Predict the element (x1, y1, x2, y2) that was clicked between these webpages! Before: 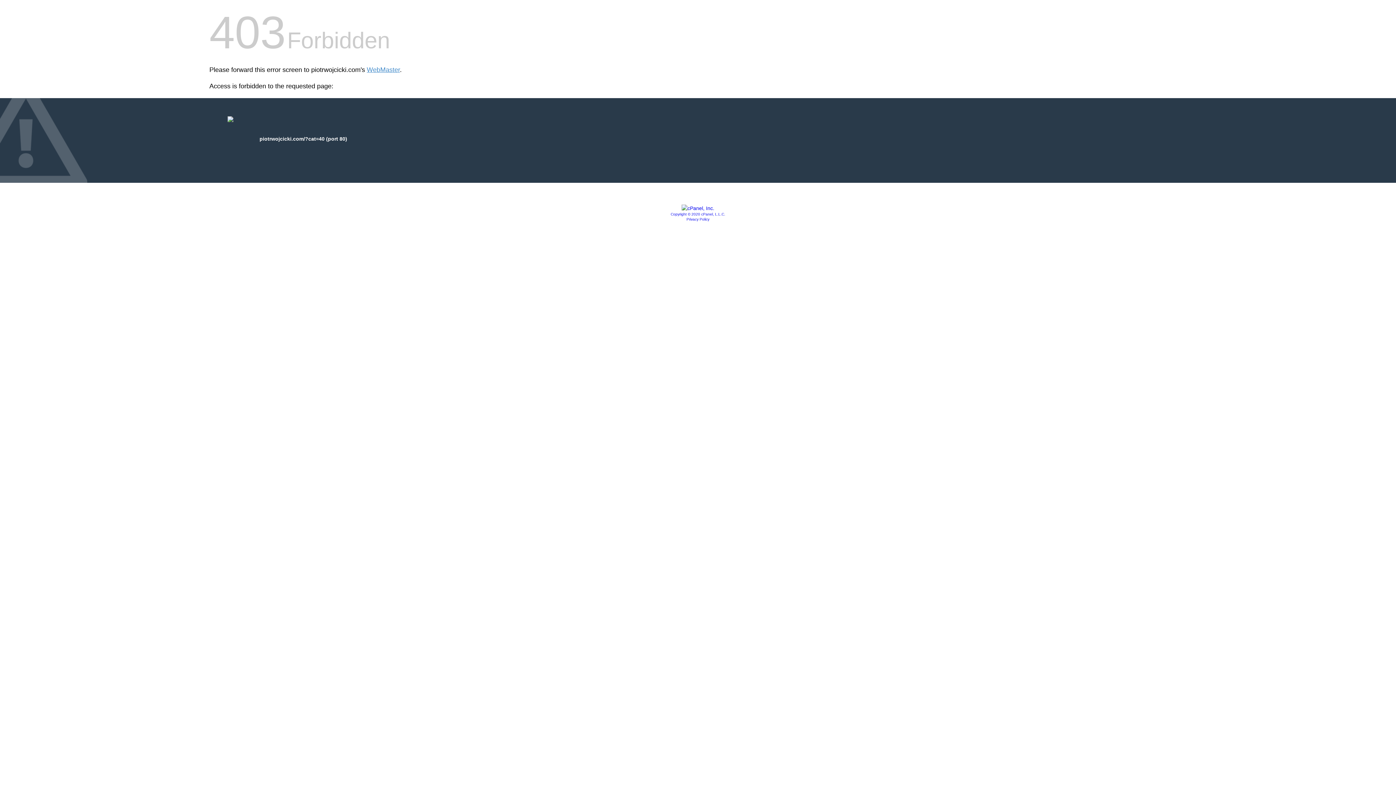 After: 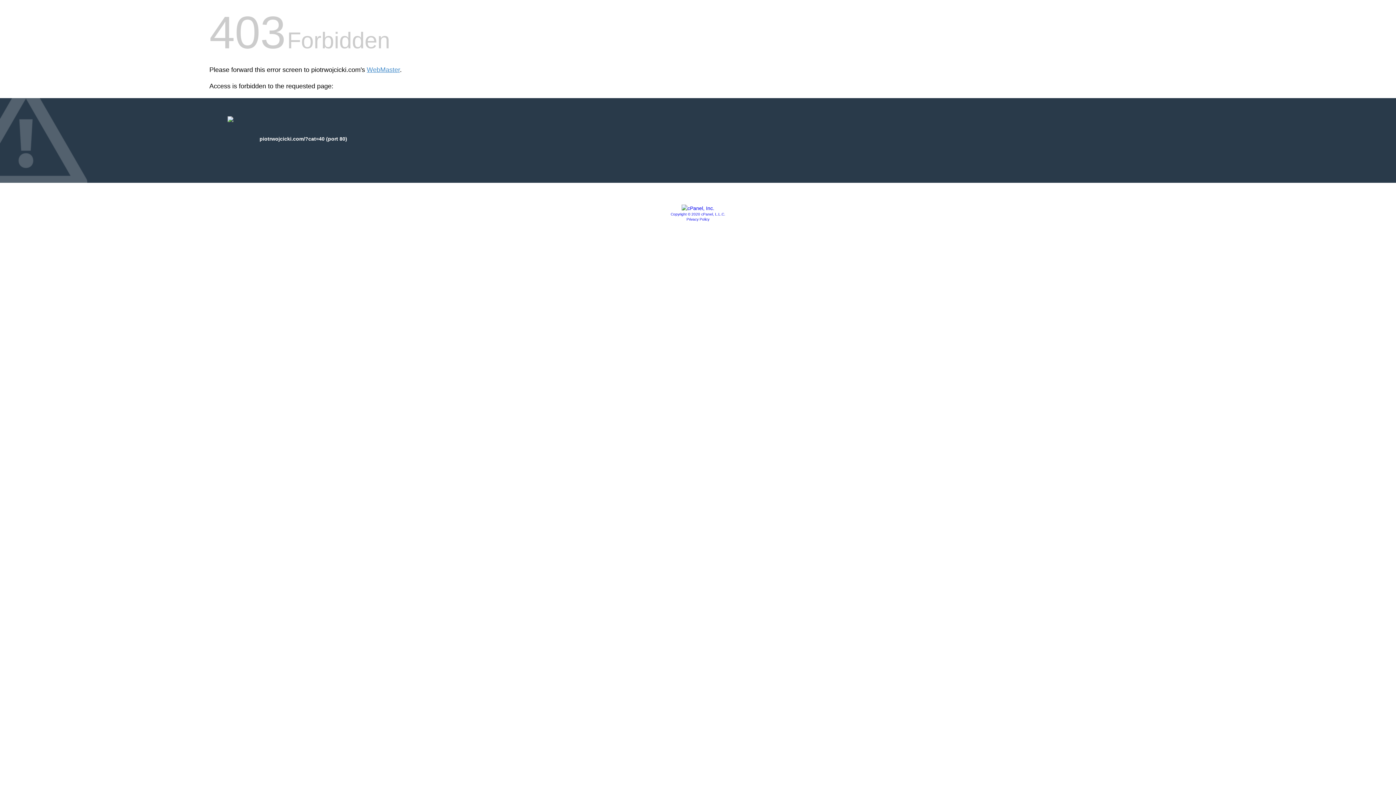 Action: label: Privacy Policy bbox: (686, 217, 709, 221)